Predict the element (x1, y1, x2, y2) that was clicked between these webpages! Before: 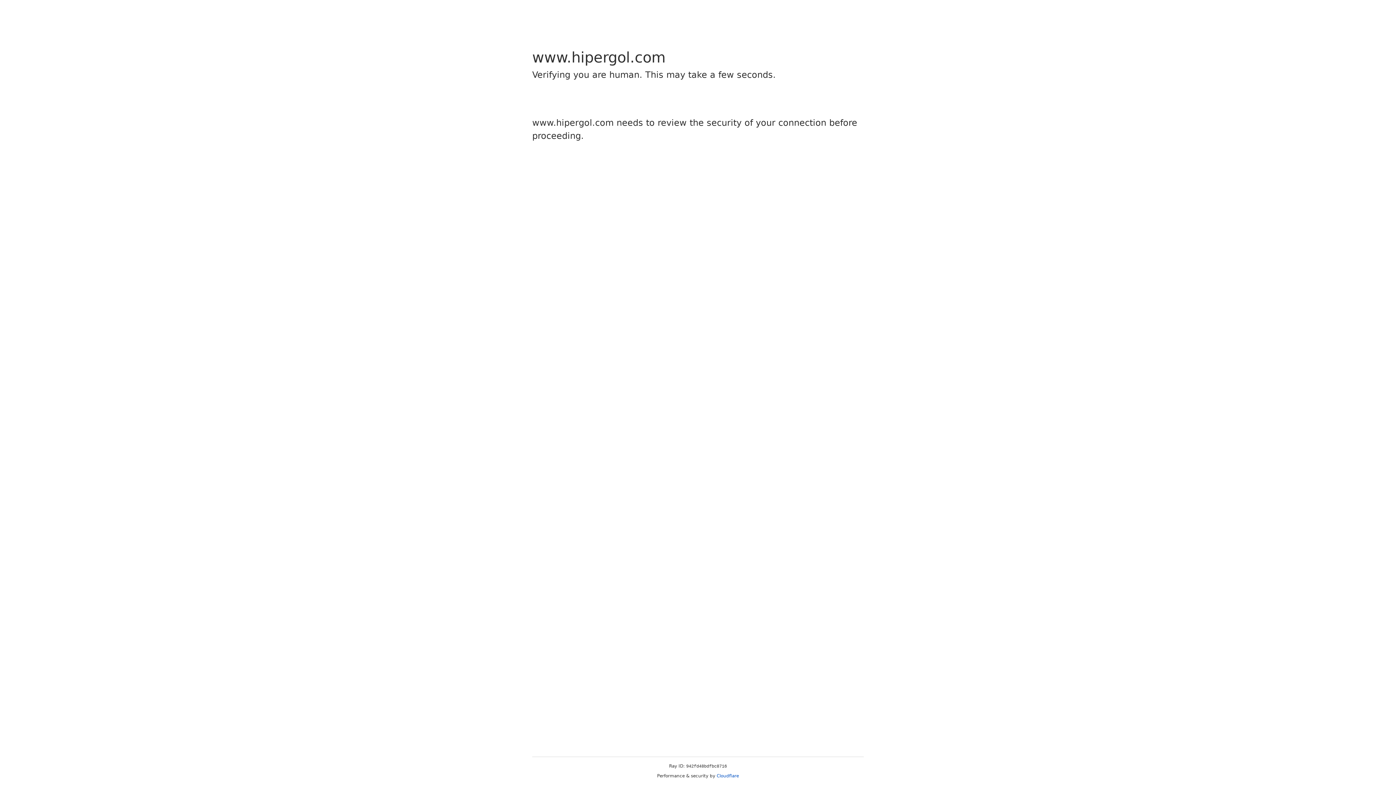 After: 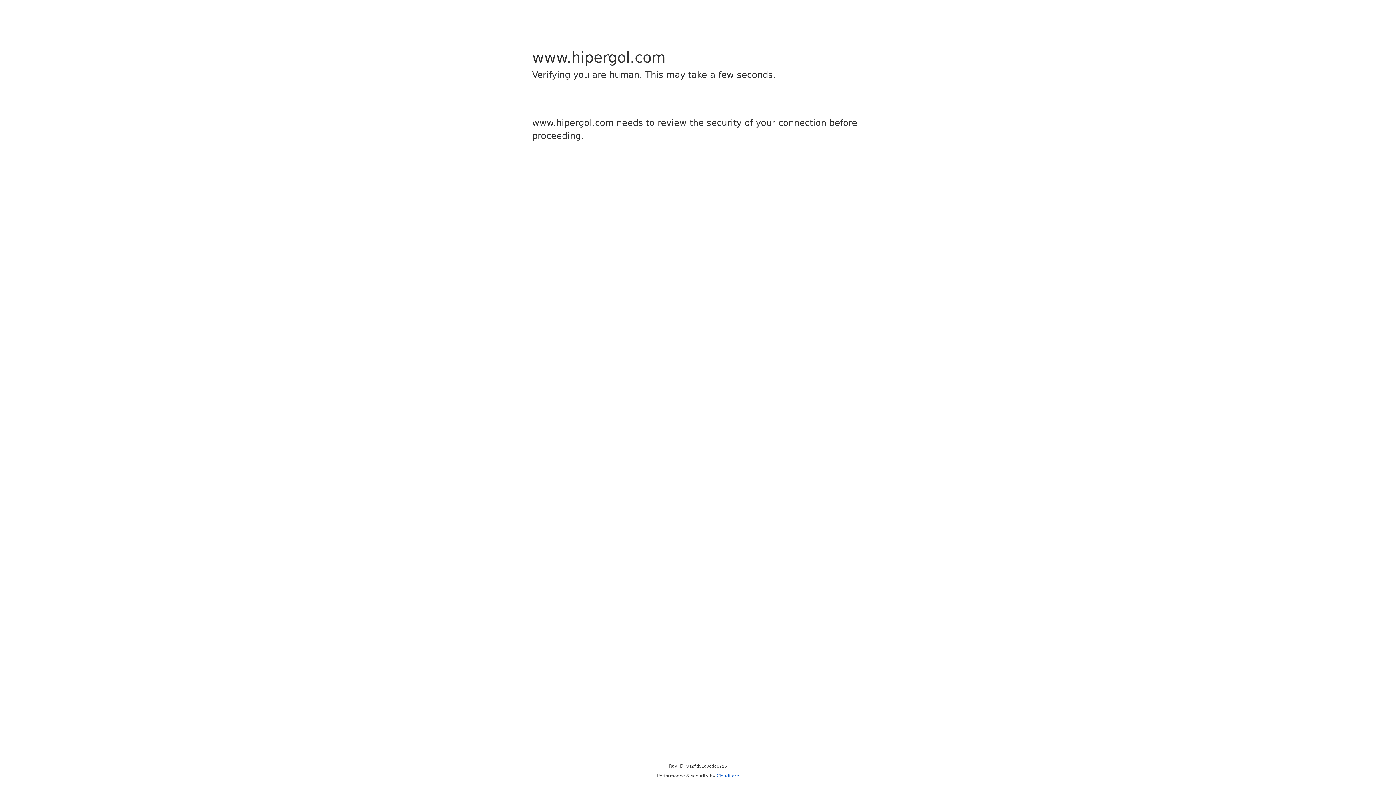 Action: bbox: (716, 773, 739, 778) label: Cloudflare